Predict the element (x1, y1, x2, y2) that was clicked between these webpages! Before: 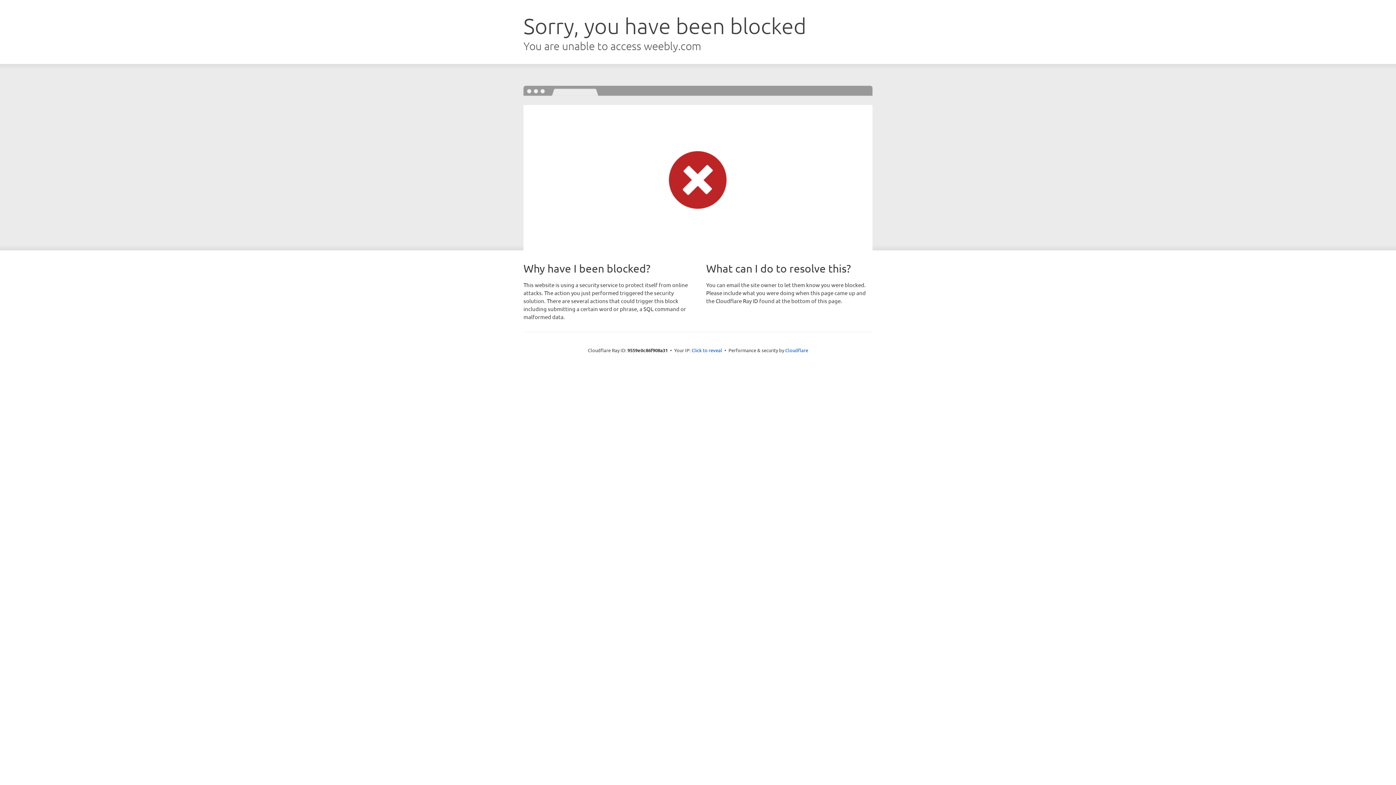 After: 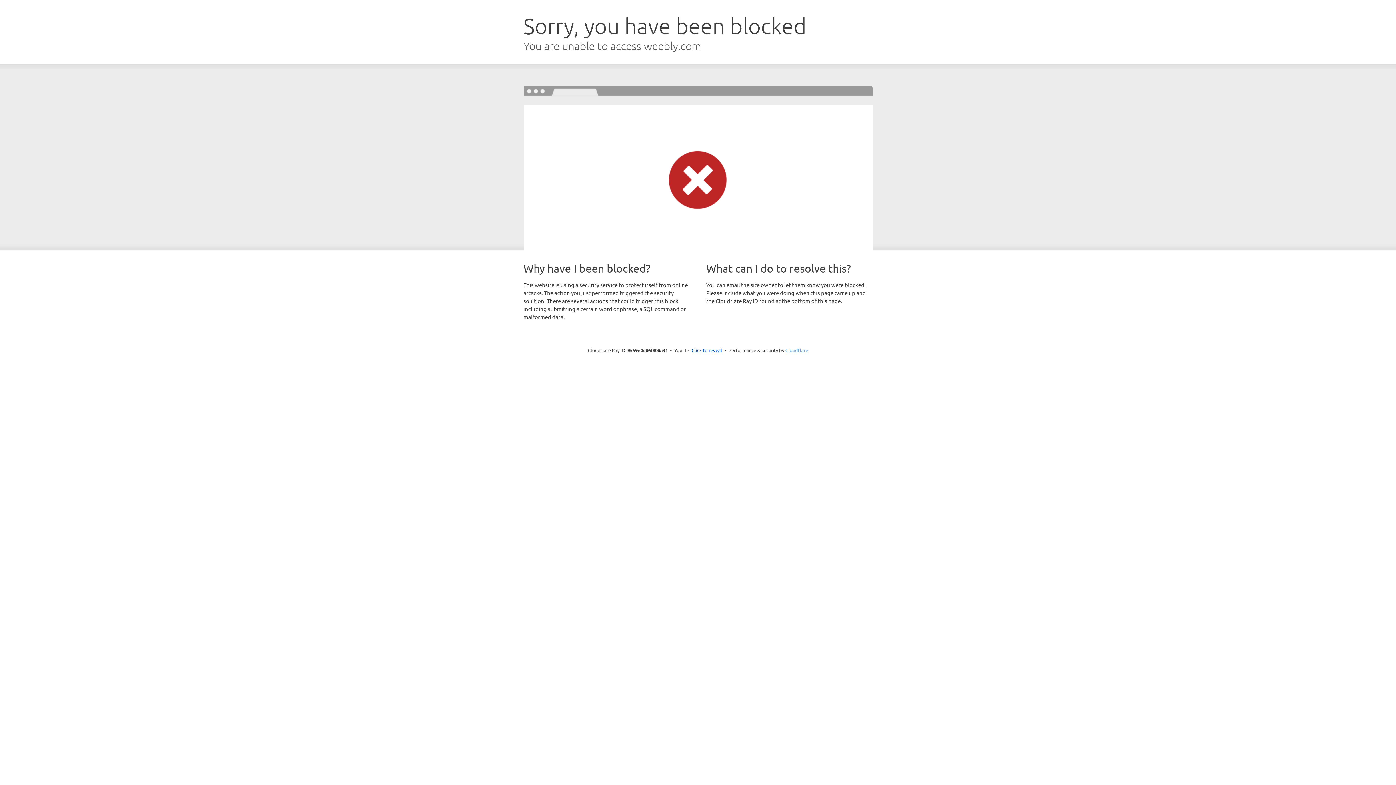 Action: bbox: (785, 347, 808, 353) label: Cloudflare